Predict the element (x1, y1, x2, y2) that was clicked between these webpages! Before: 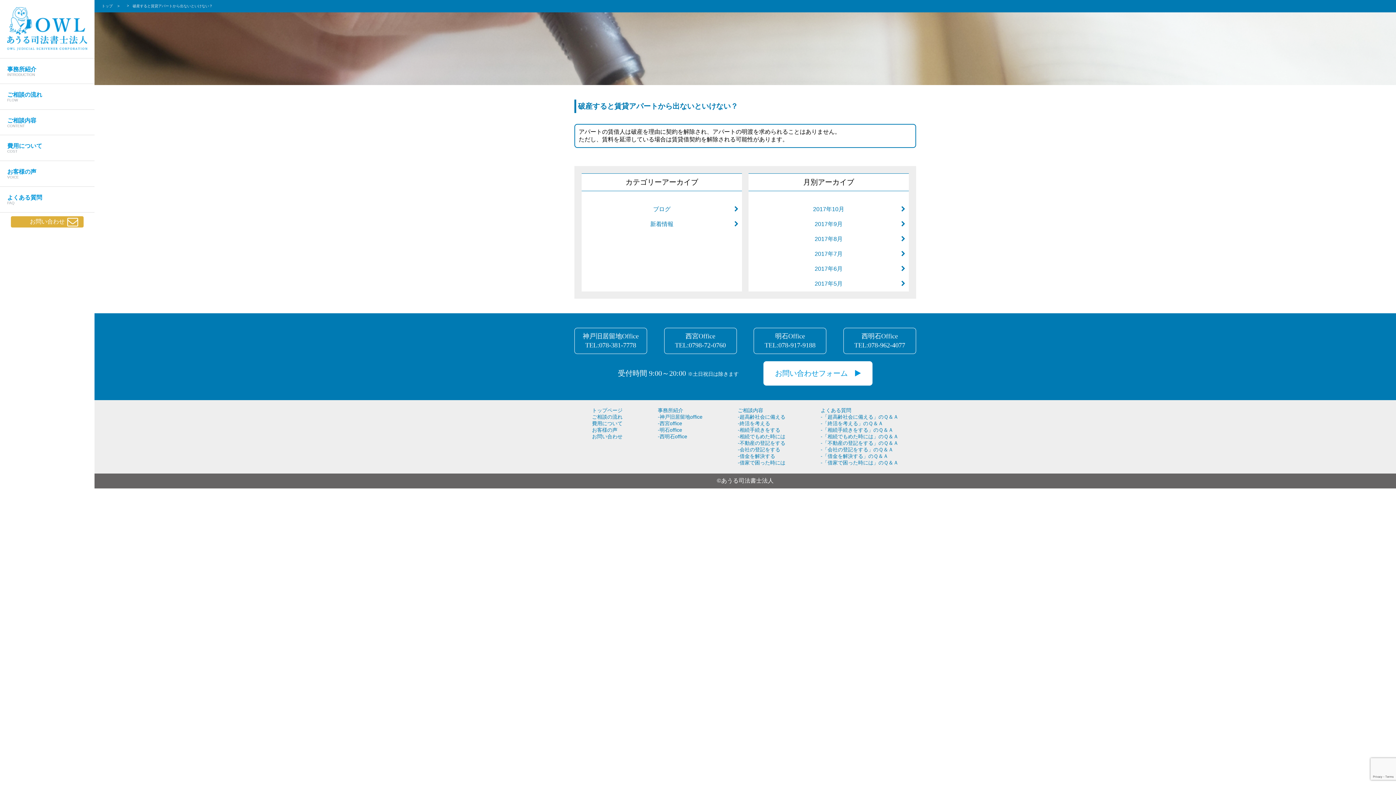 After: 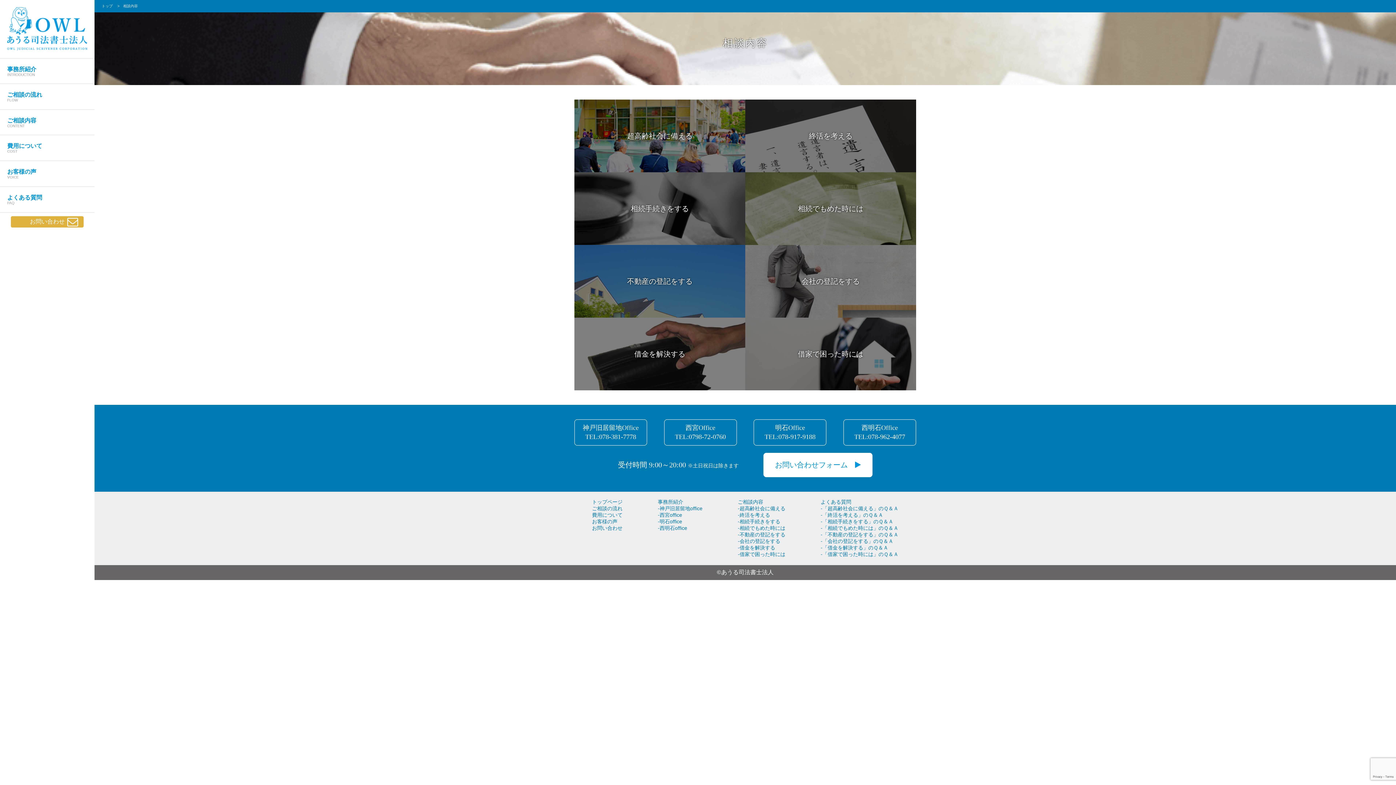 Action: bbox: (738, 407, 763, 413) label: ご相談内容